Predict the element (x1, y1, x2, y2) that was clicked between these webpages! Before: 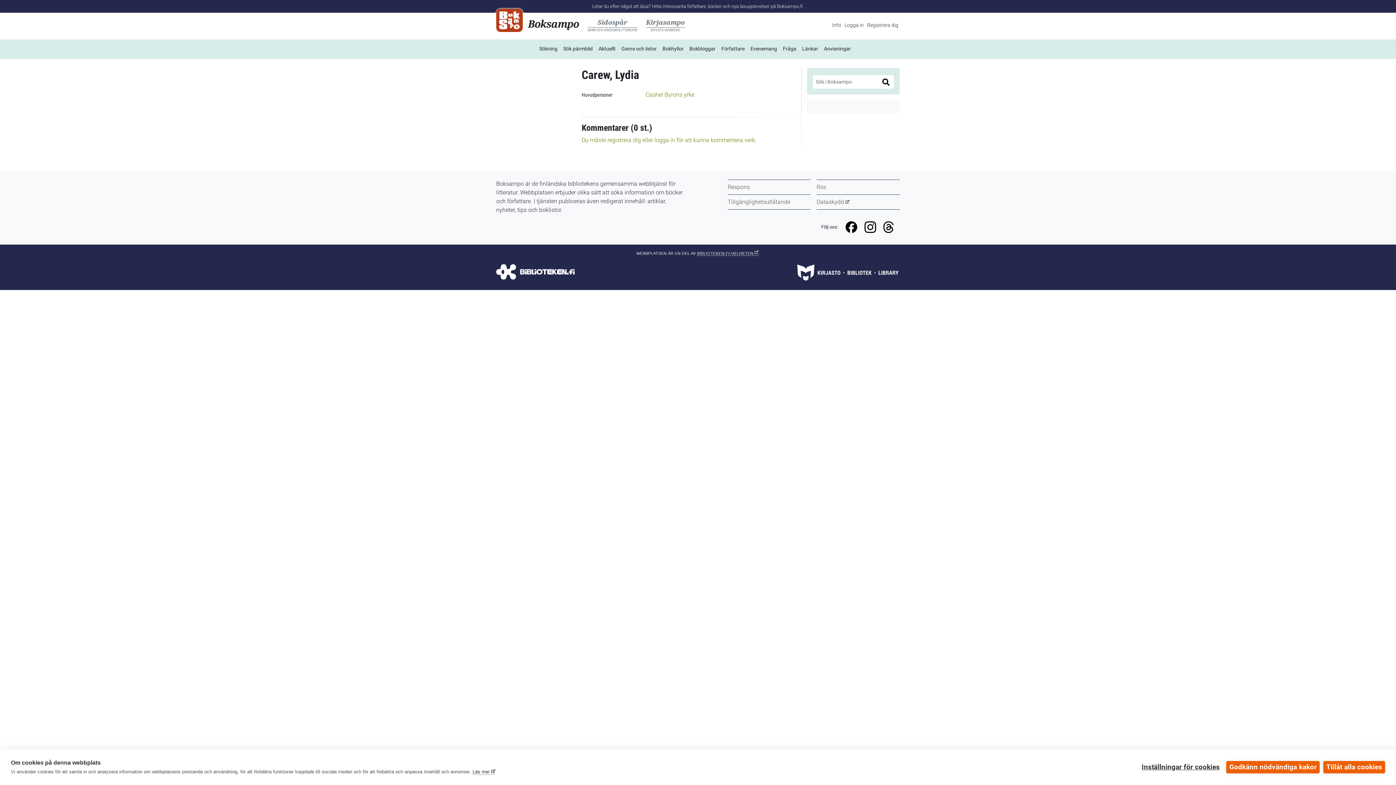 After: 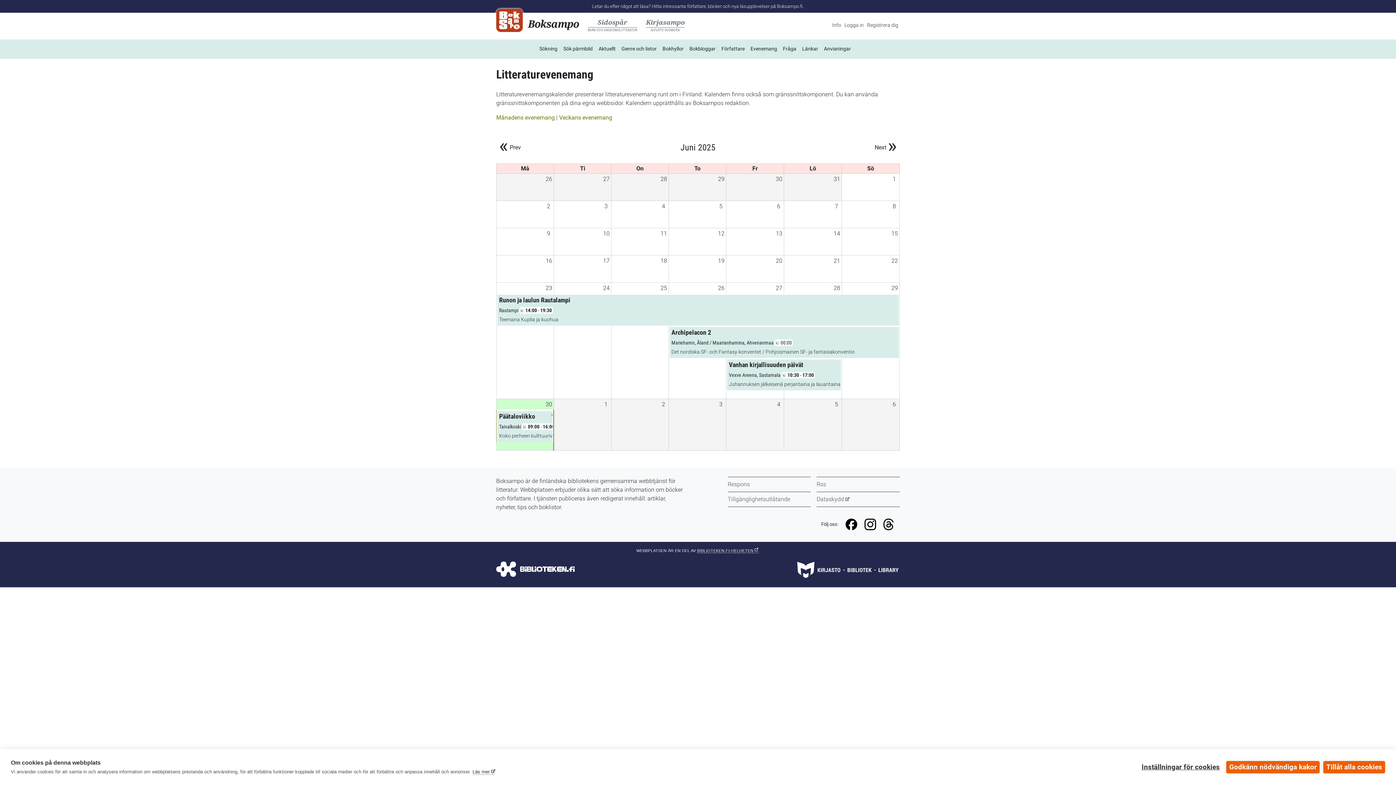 Action: bbox: (750, 45, 777, 51) label: Evenemang